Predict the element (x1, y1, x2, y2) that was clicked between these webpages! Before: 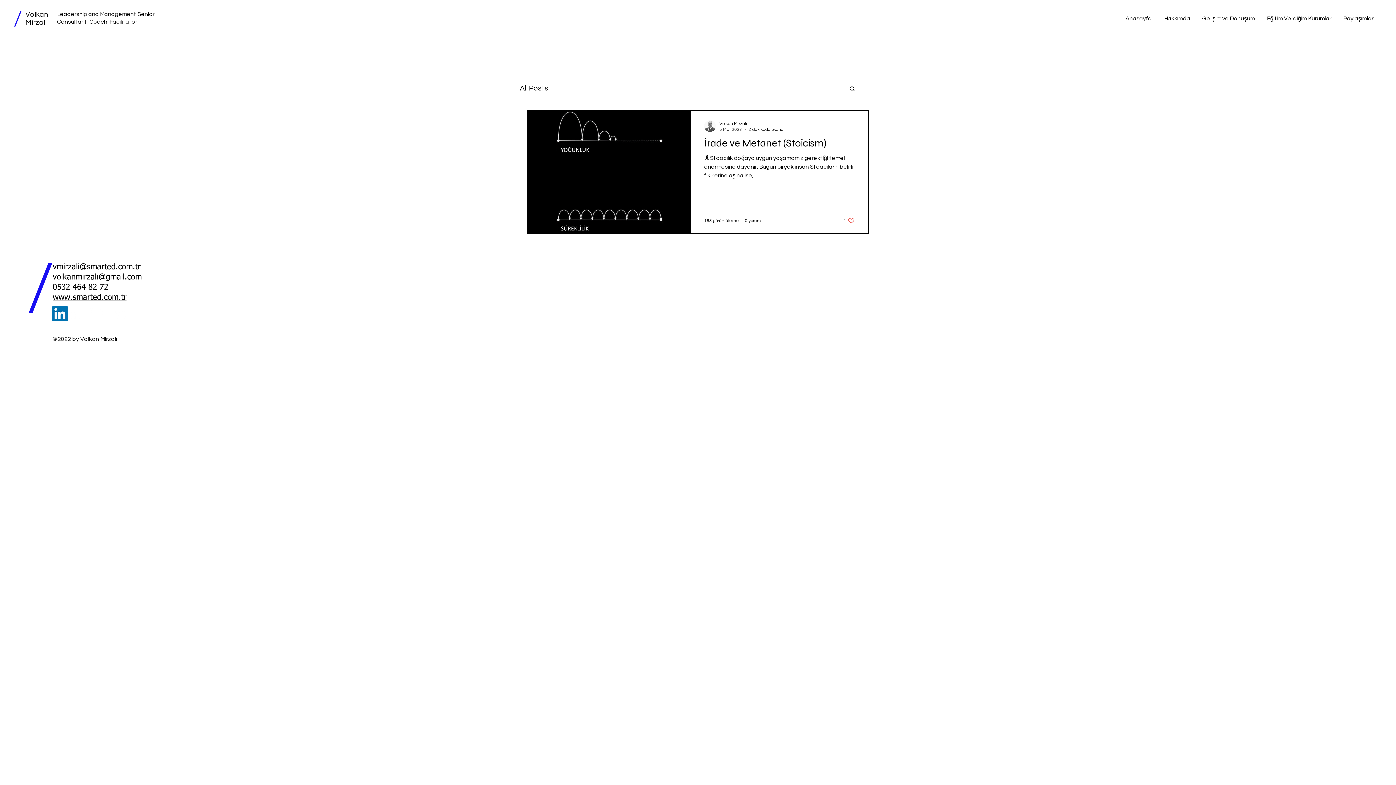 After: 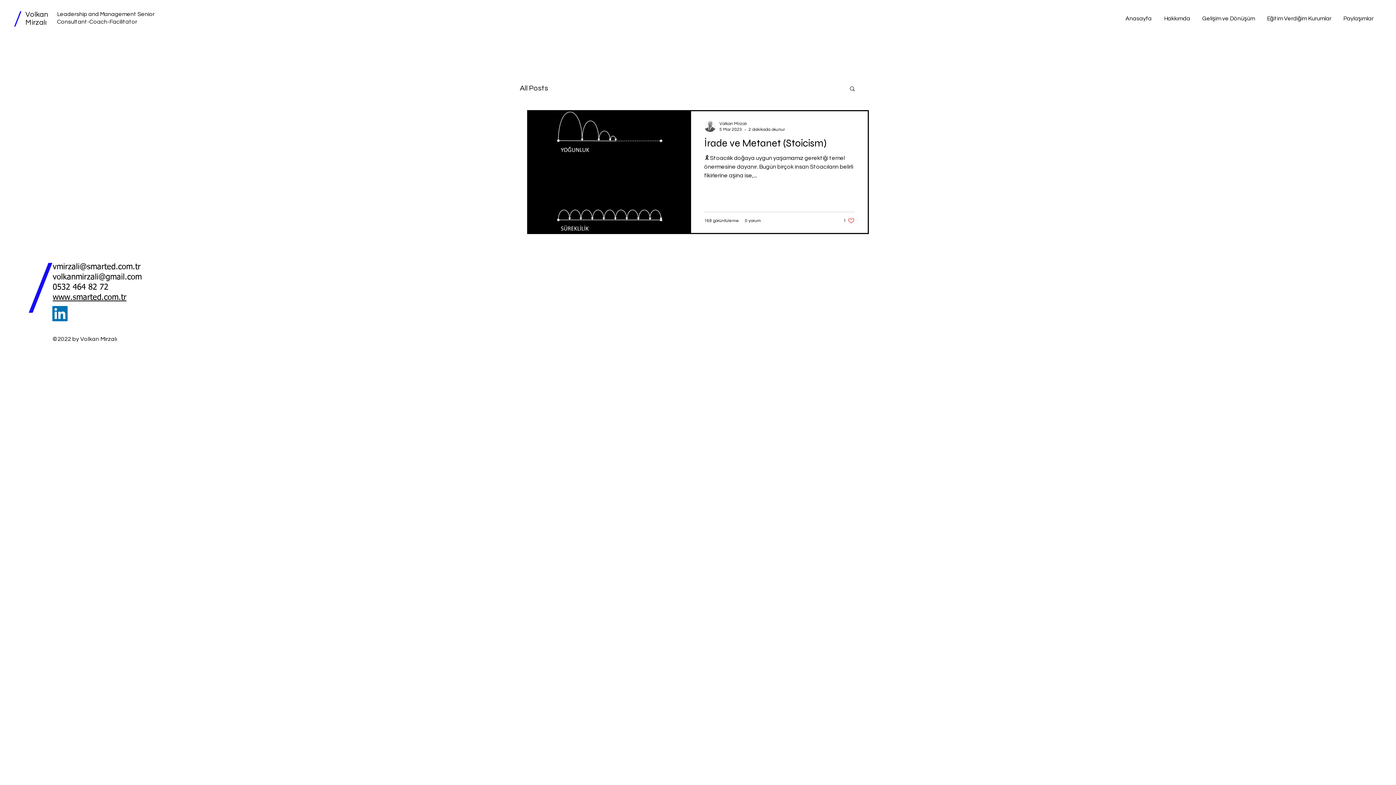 Action: bbox: (52, 263, 140, 271) label: vmirzali@smarted.com.tr